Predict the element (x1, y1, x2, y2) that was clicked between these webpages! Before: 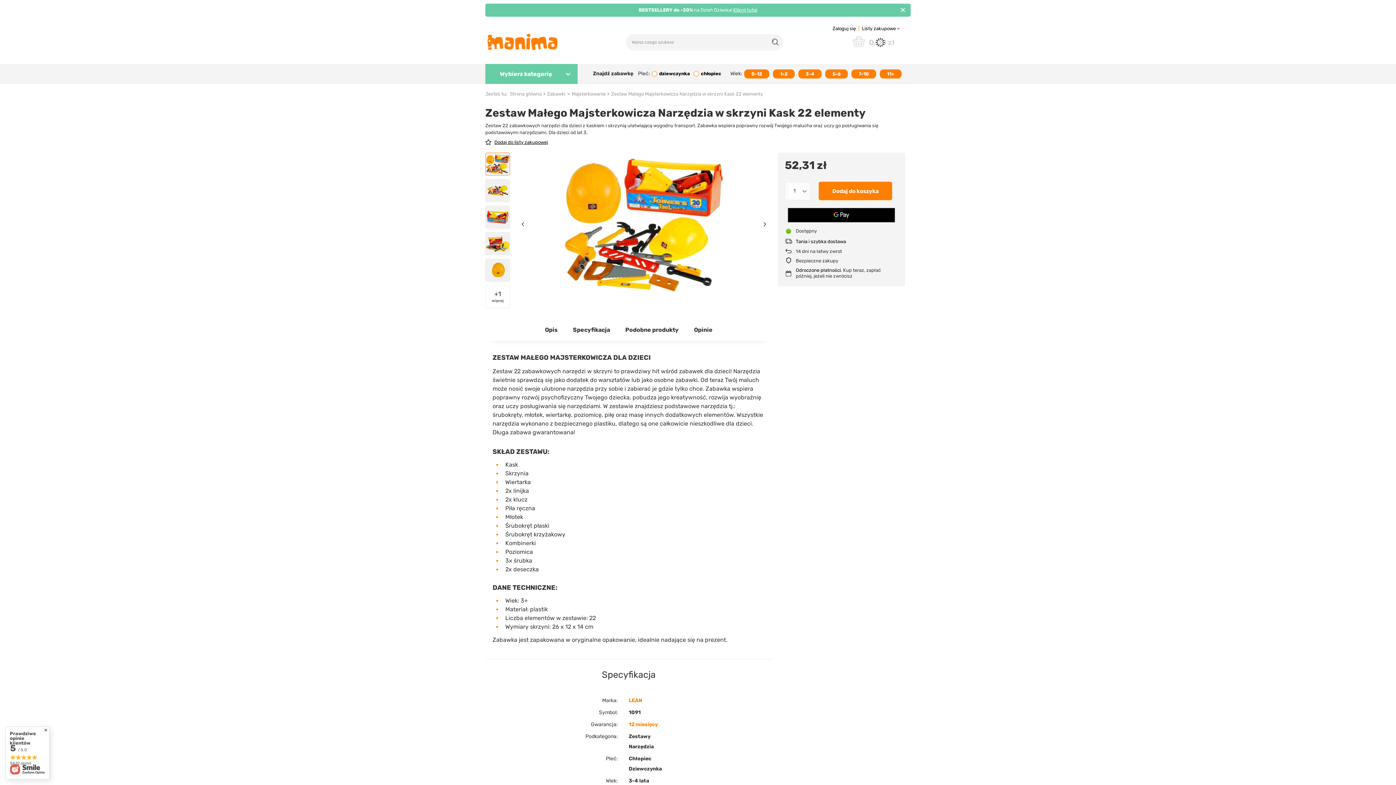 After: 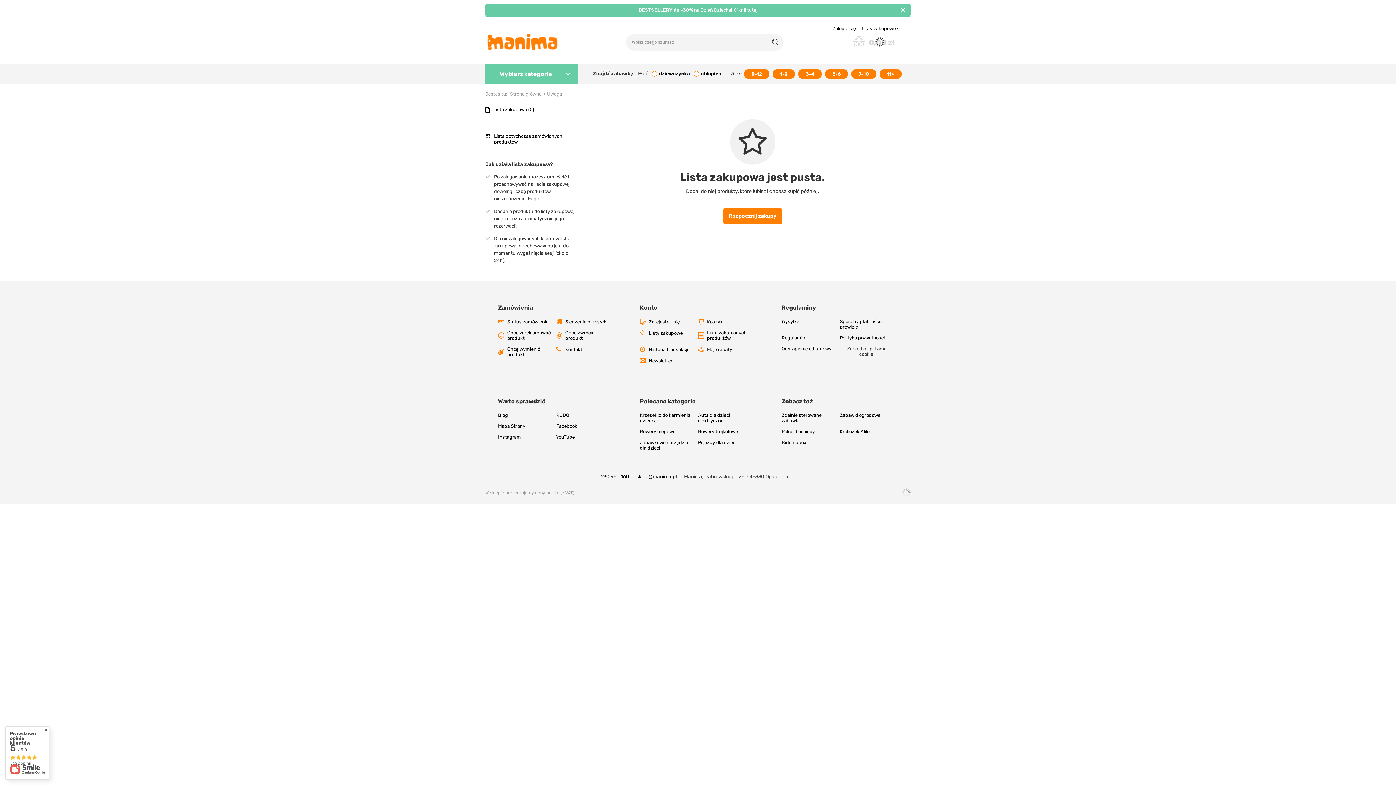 Action: label: Listy zakupowe bbox: (862, 25, 900, 31)